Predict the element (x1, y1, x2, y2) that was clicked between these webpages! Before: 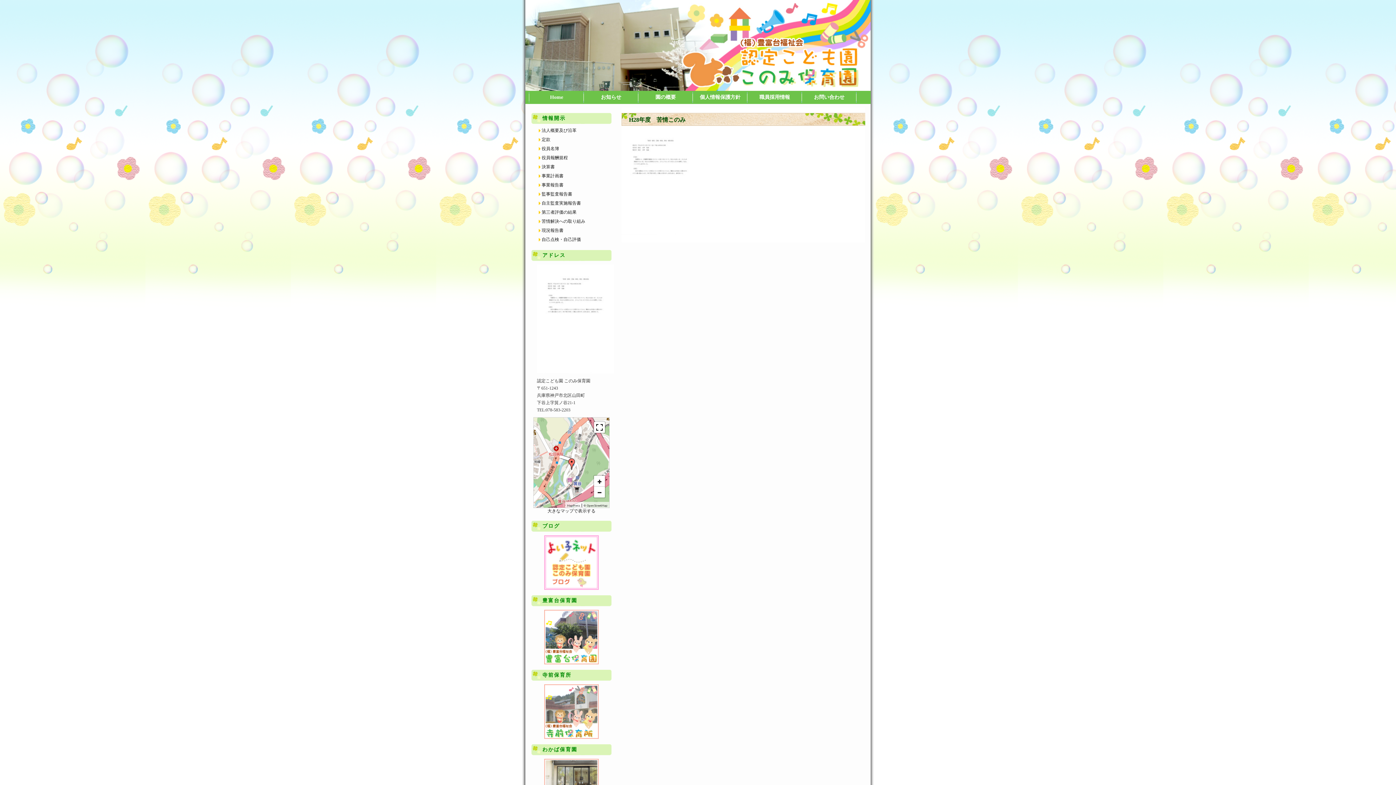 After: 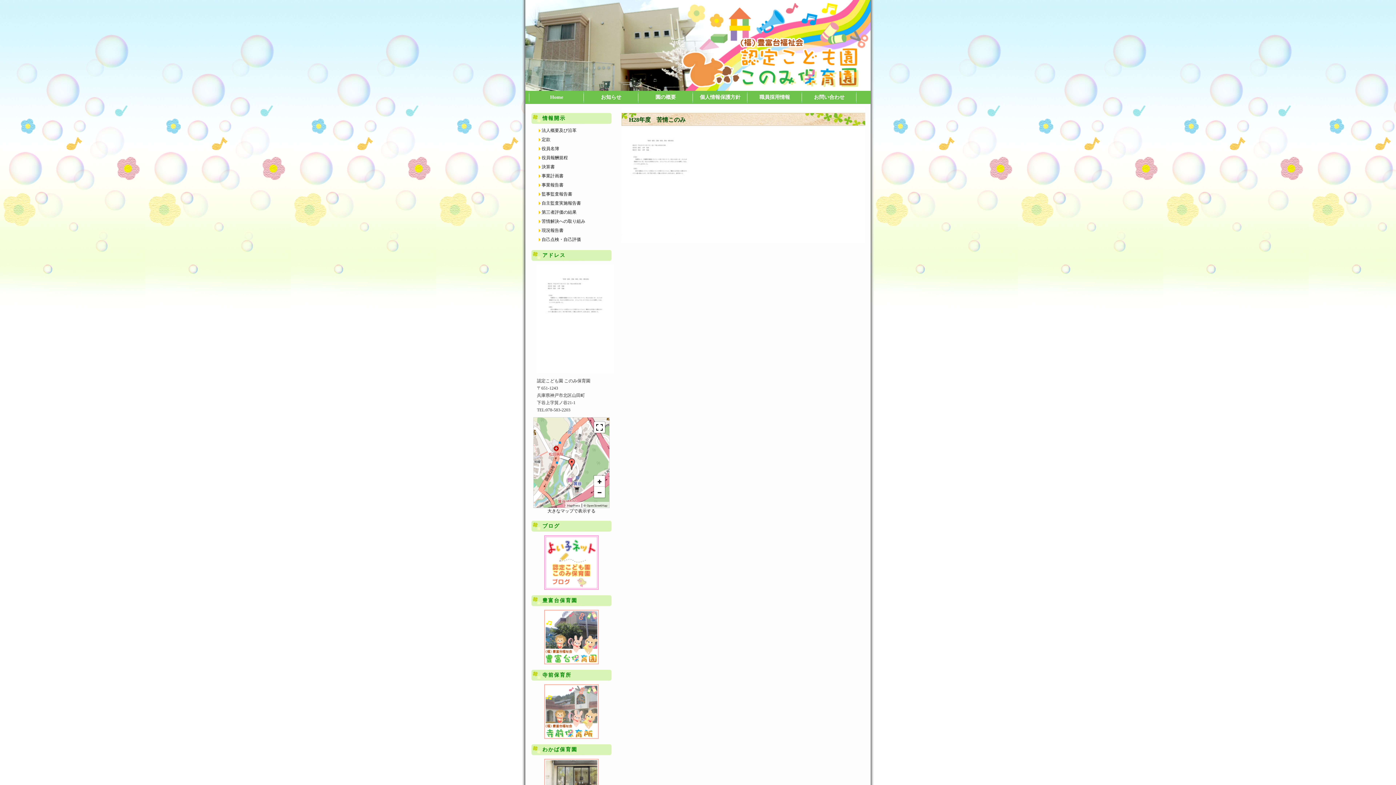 Action: bbox: (621, 231, 698, 236)